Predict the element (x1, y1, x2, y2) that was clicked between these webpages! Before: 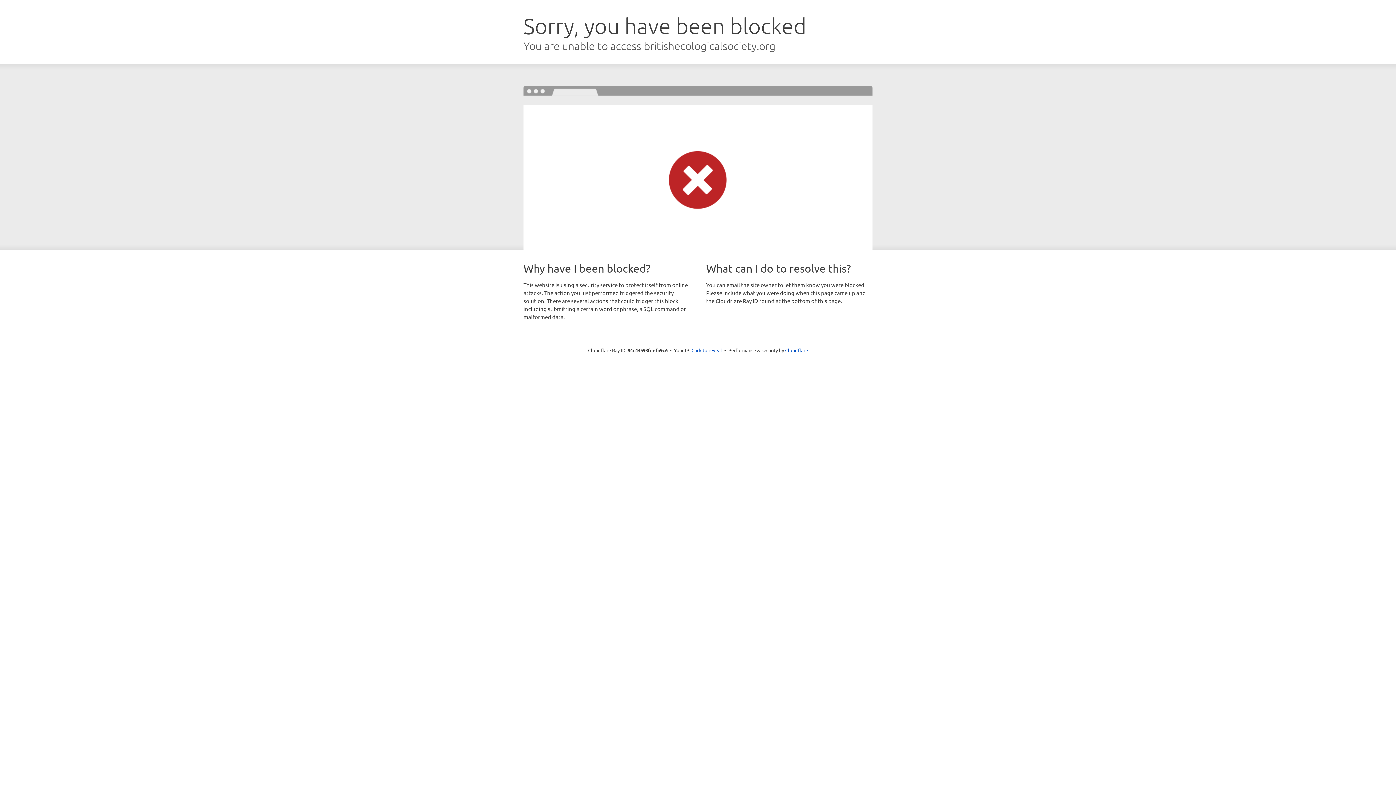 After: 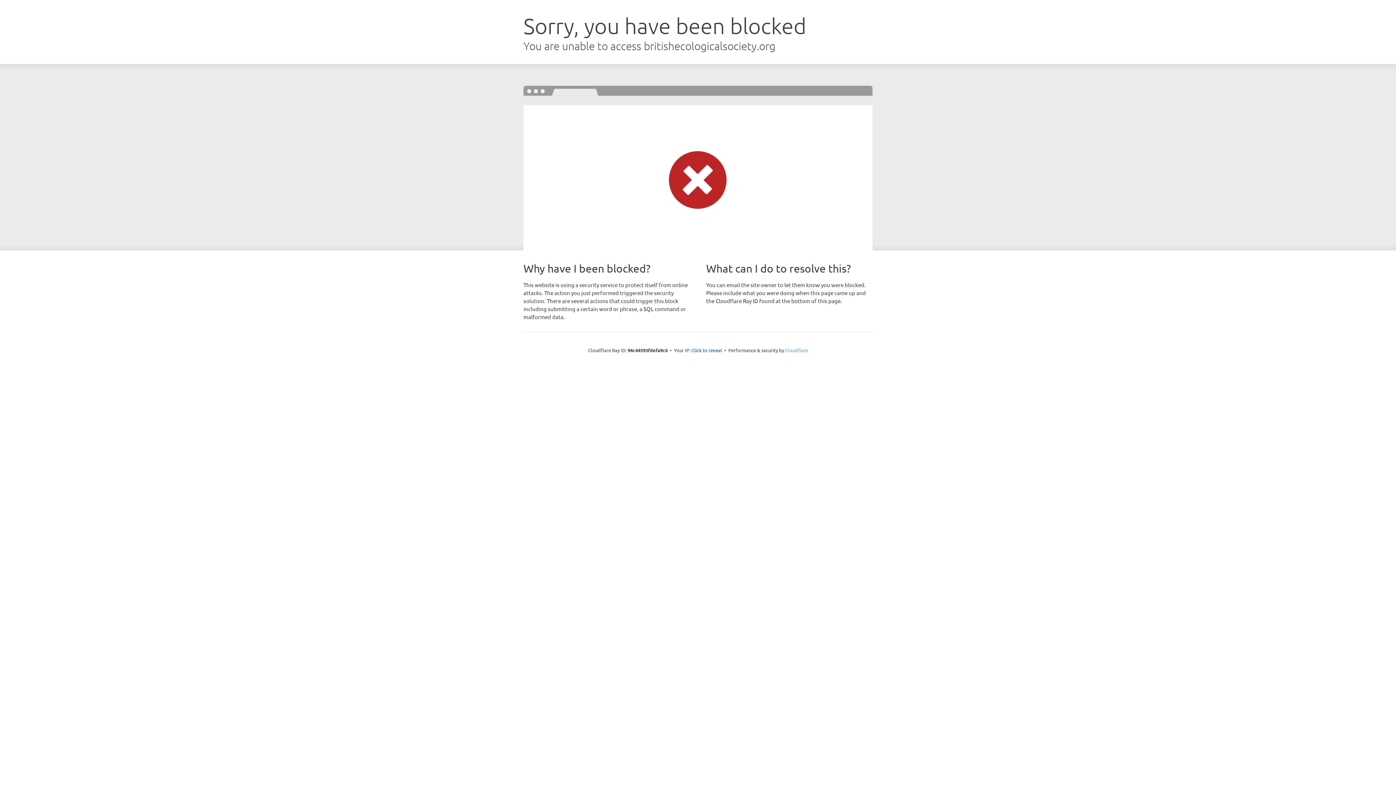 Action: bbox: (785, 347, 808, 353) label: Cloudflare